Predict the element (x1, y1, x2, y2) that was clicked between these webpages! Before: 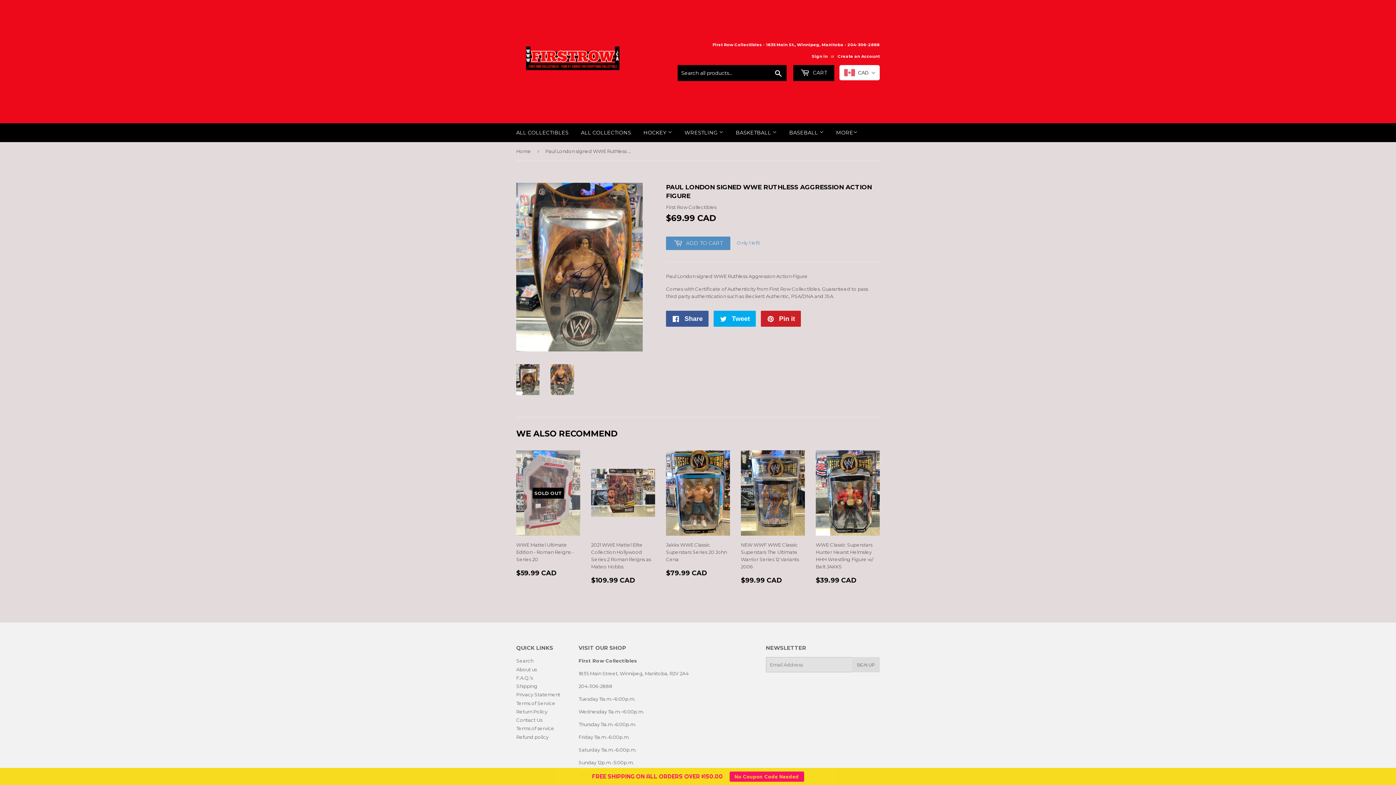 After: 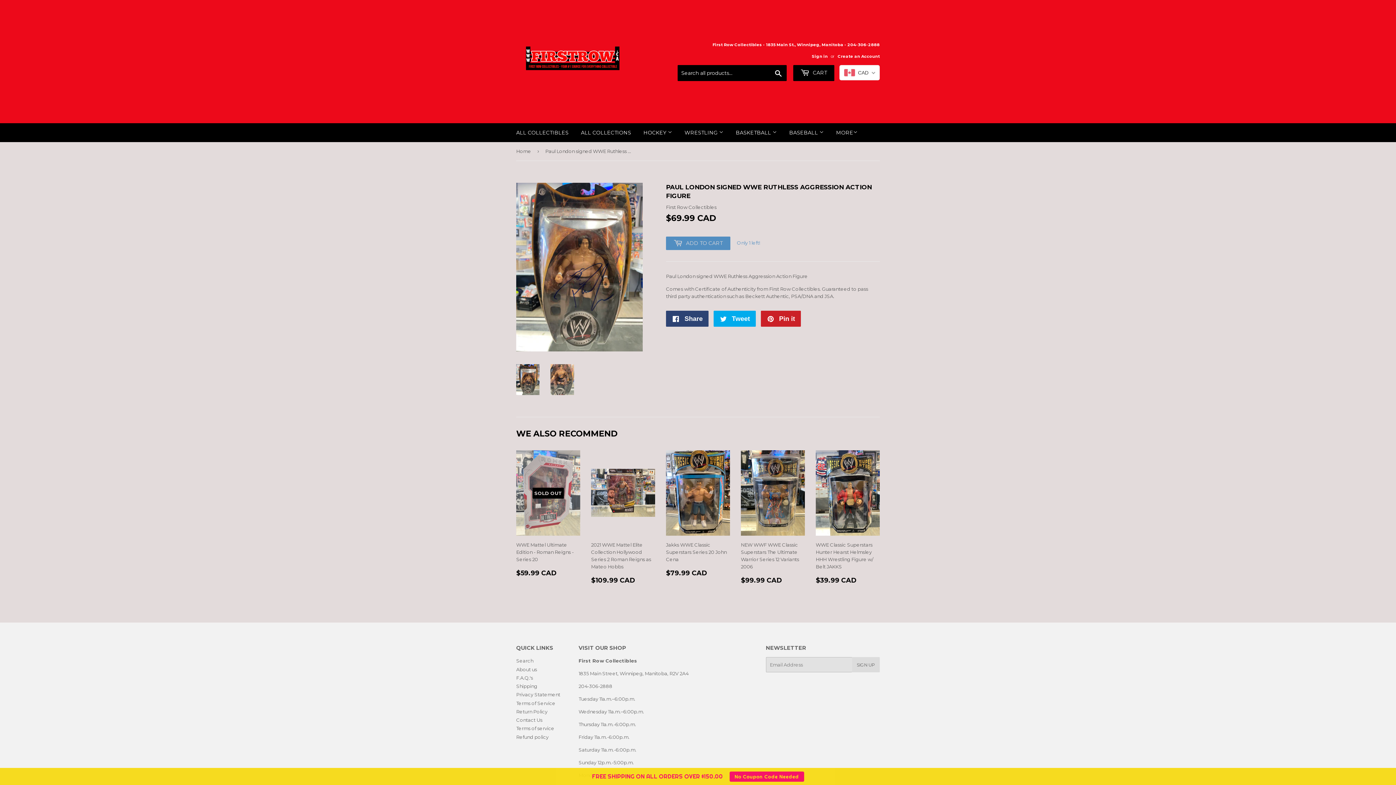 Action: bbox: (666, 310, 708, 326) label:  Share
Share on Facebook